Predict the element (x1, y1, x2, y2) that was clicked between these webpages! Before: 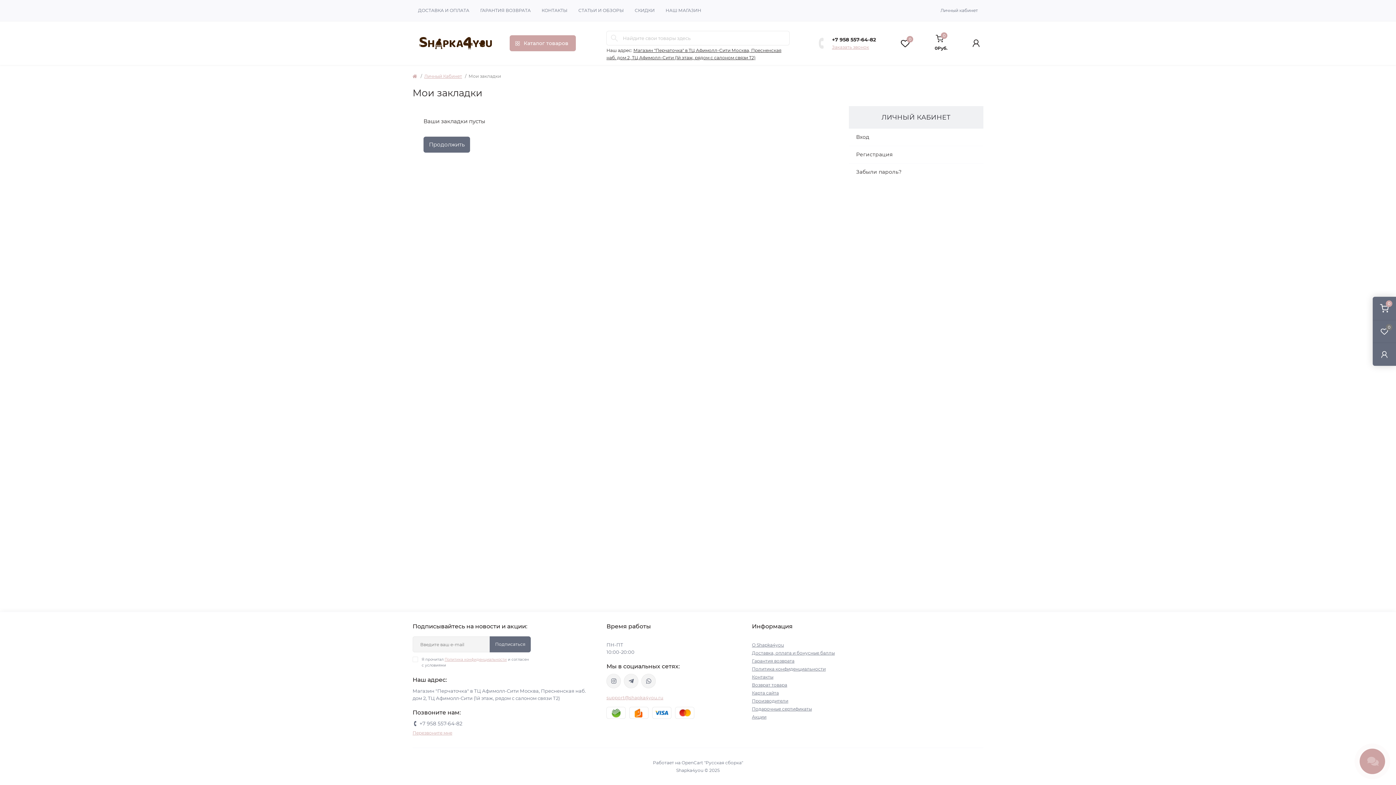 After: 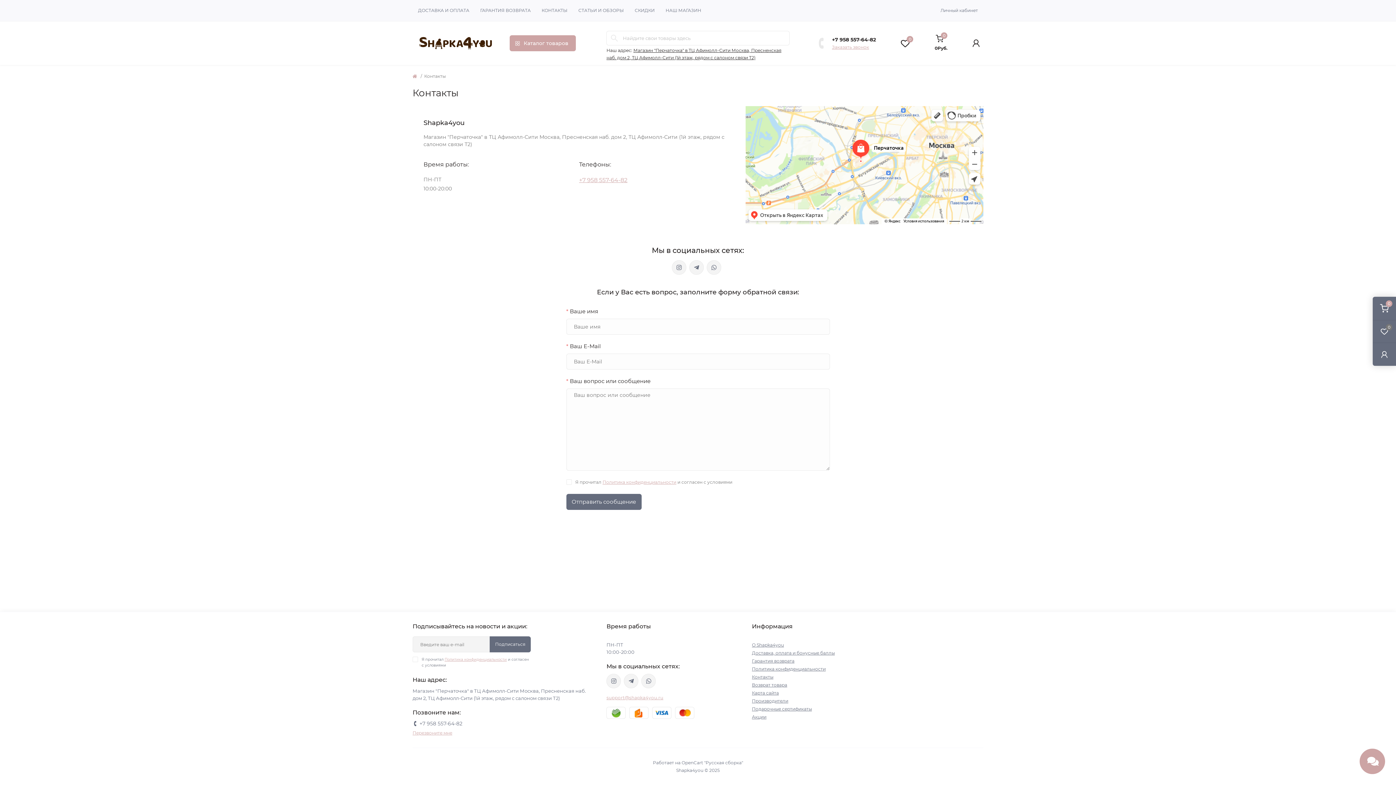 Action: label: КОНТАКТЫ bbox: (541, 7, 567, 13)